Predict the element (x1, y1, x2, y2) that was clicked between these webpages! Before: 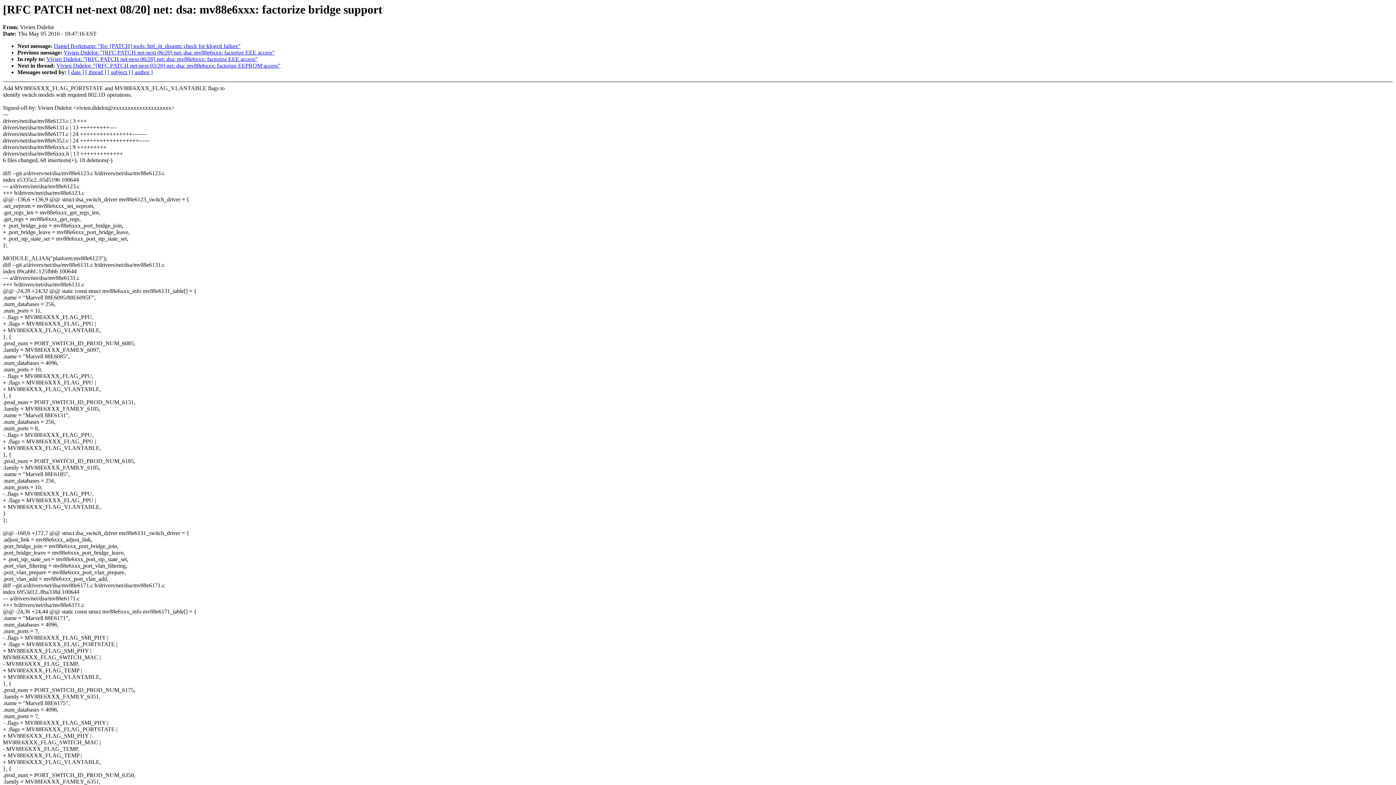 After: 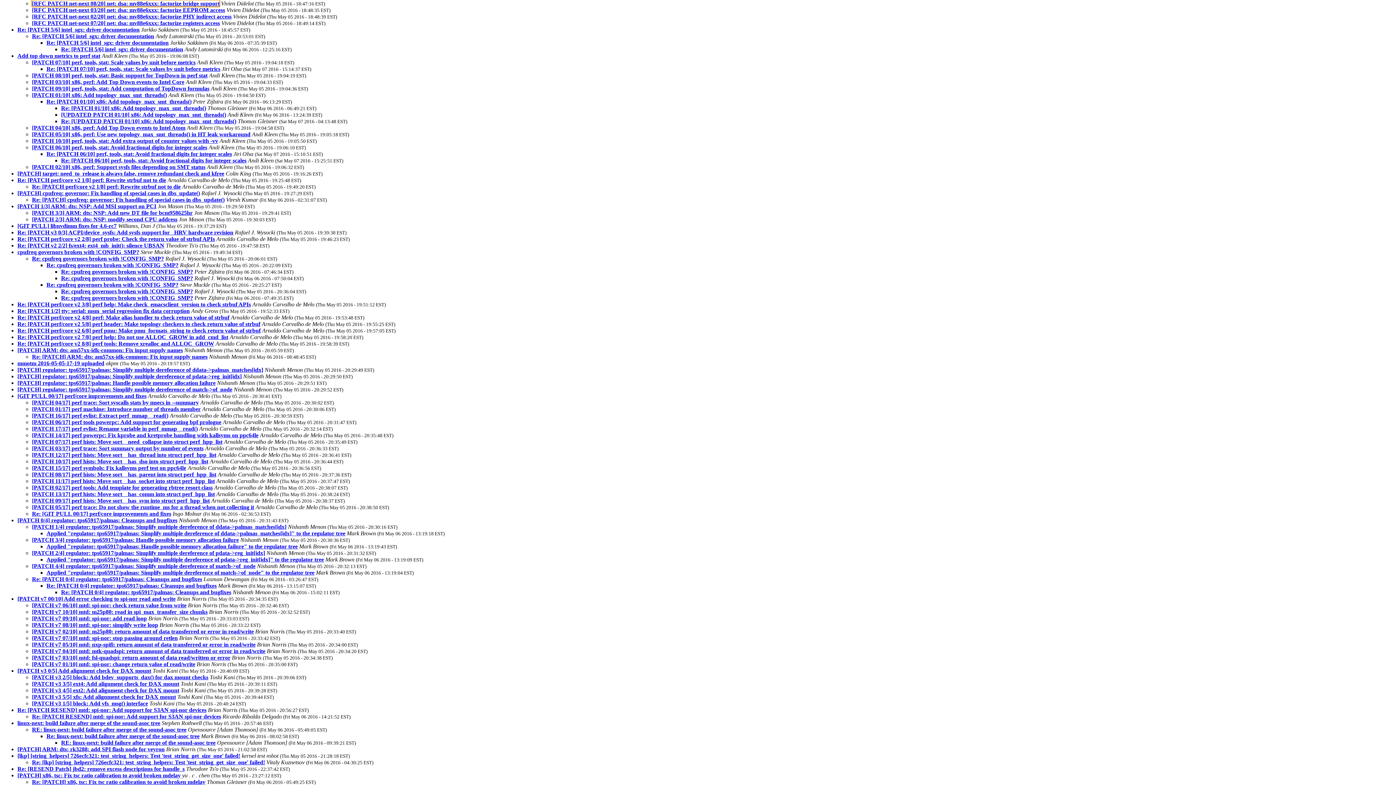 Action: bbox: (85, 69, 106, 75) label: [ thread ]